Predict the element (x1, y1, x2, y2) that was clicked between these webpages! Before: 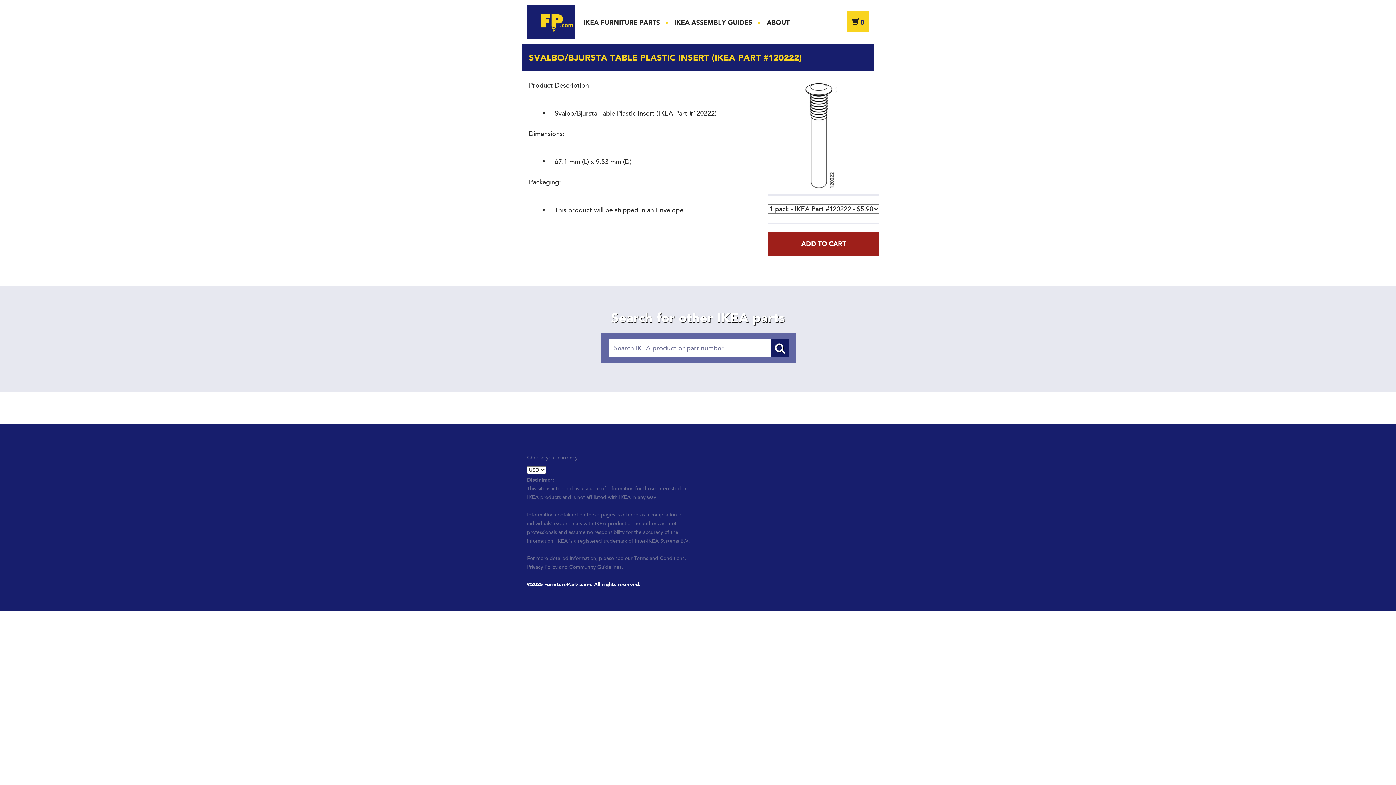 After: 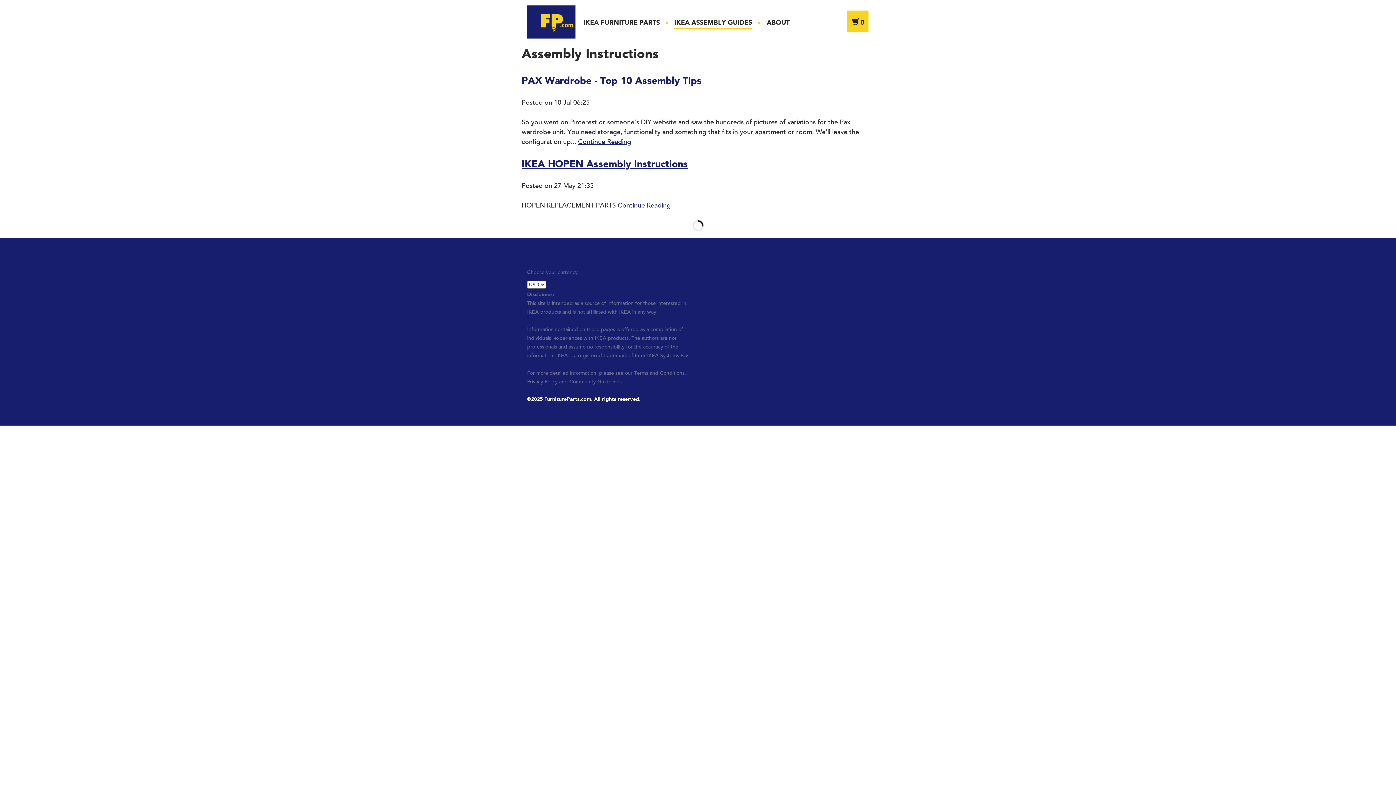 Action: label: IKEA ASSEMBLY GUIDES bbox: (674, 18, 752, 26)